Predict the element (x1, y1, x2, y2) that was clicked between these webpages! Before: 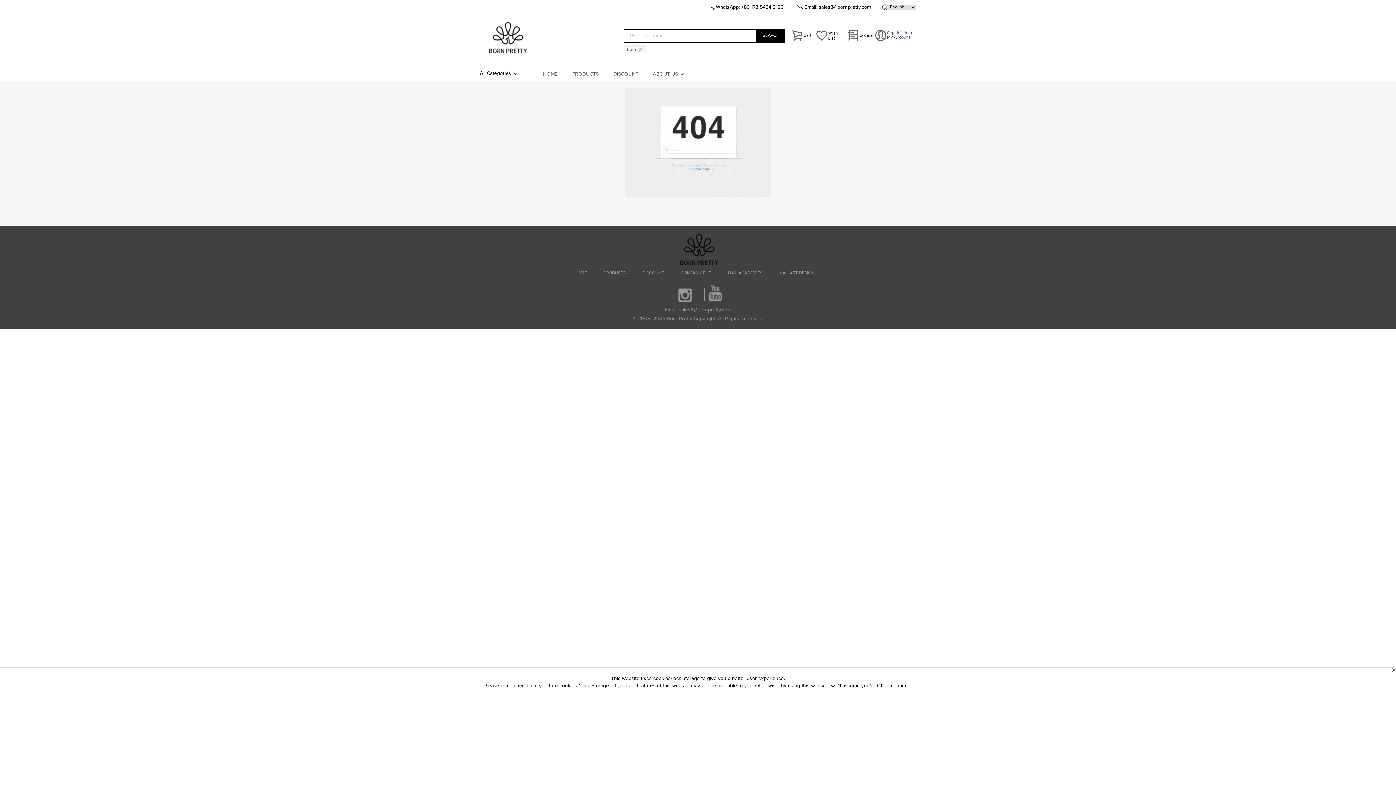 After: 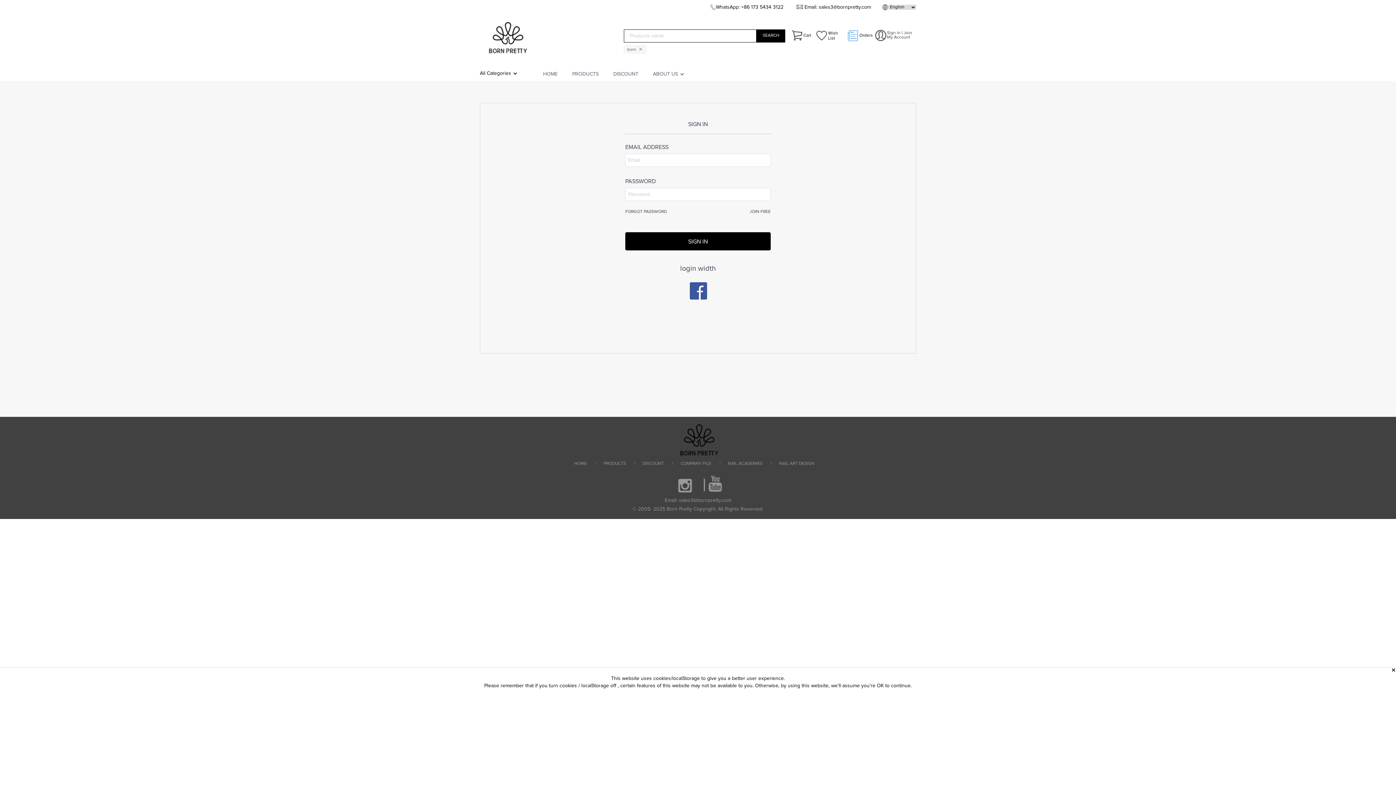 Action: bbox: (846, 33, 859, 37)